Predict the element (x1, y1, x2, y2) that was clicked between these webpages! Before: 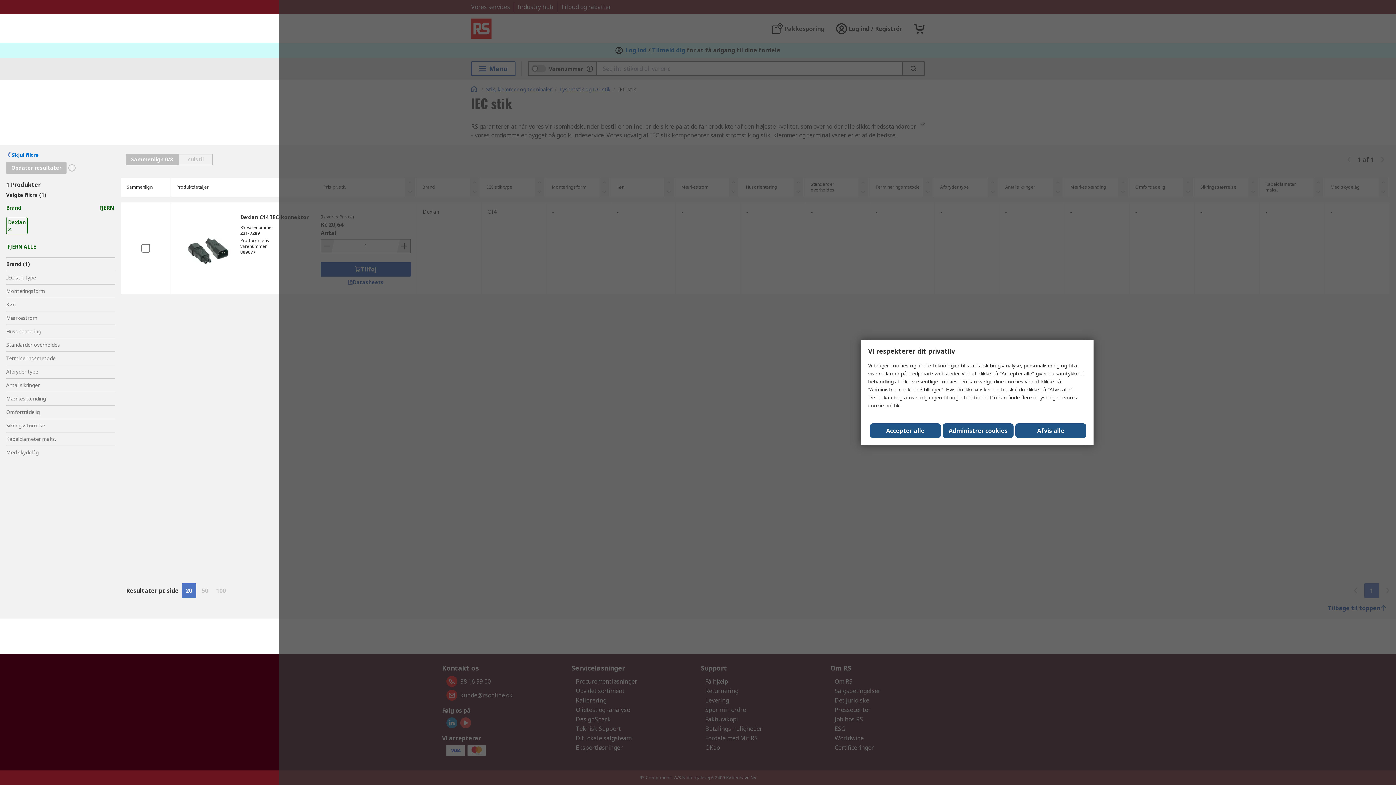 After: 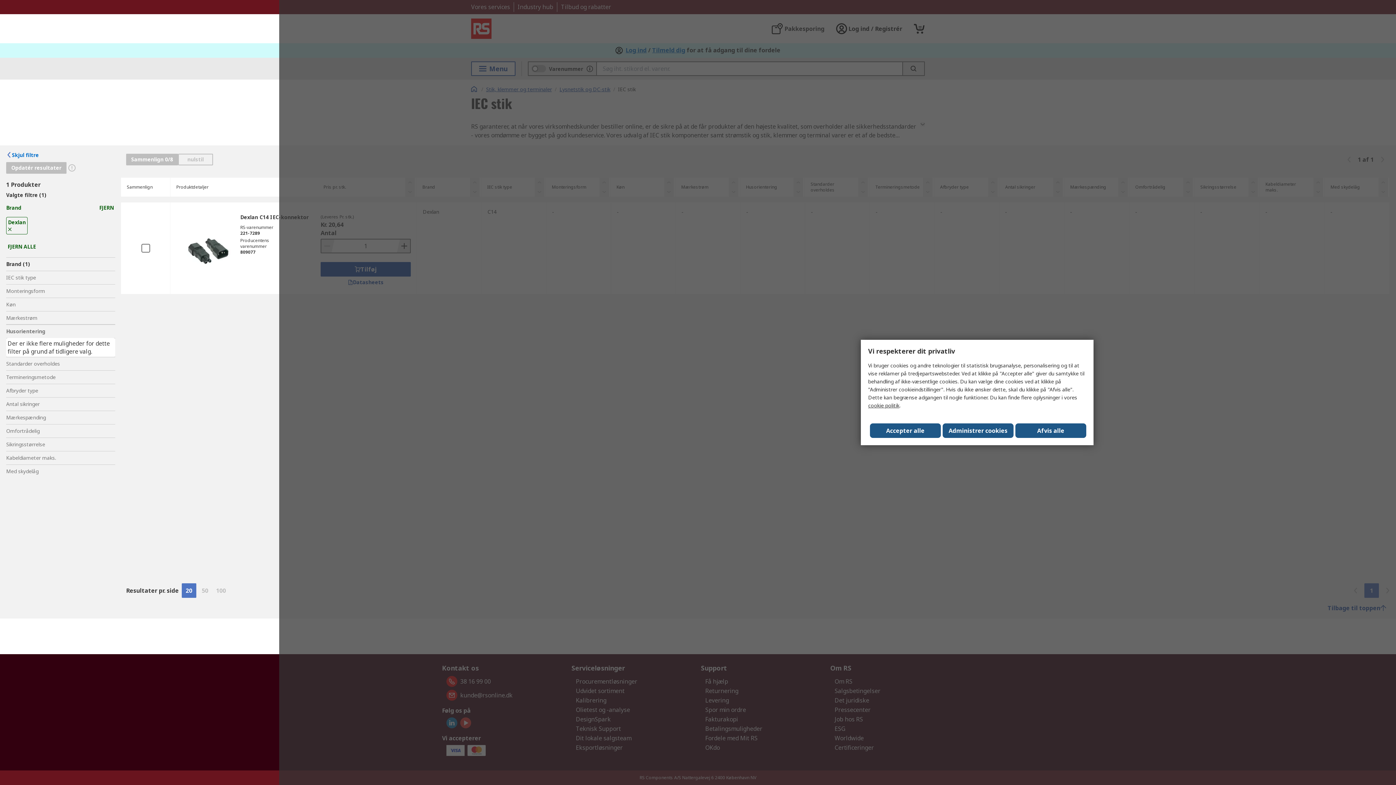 Action: bbox: (6, 324, 115, 338) label: Husorientering